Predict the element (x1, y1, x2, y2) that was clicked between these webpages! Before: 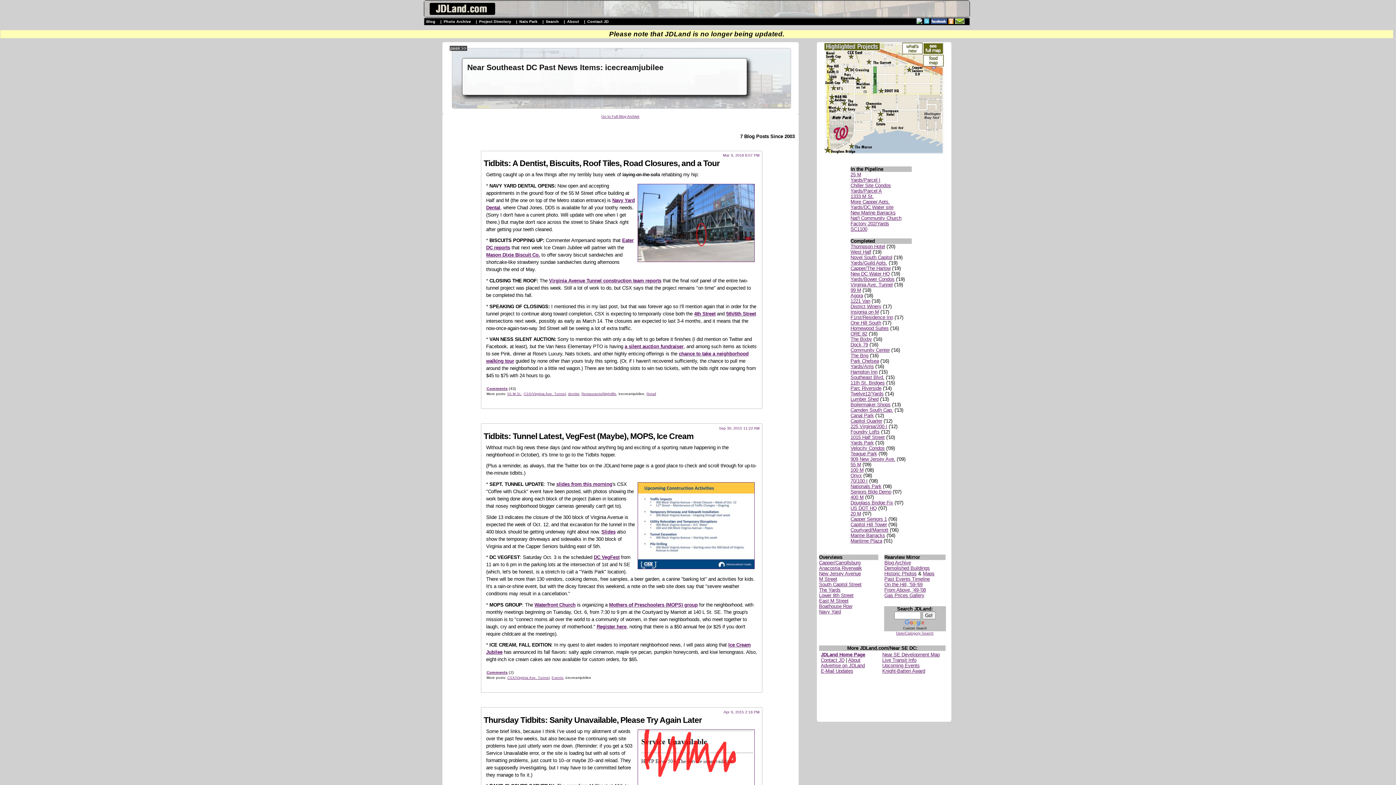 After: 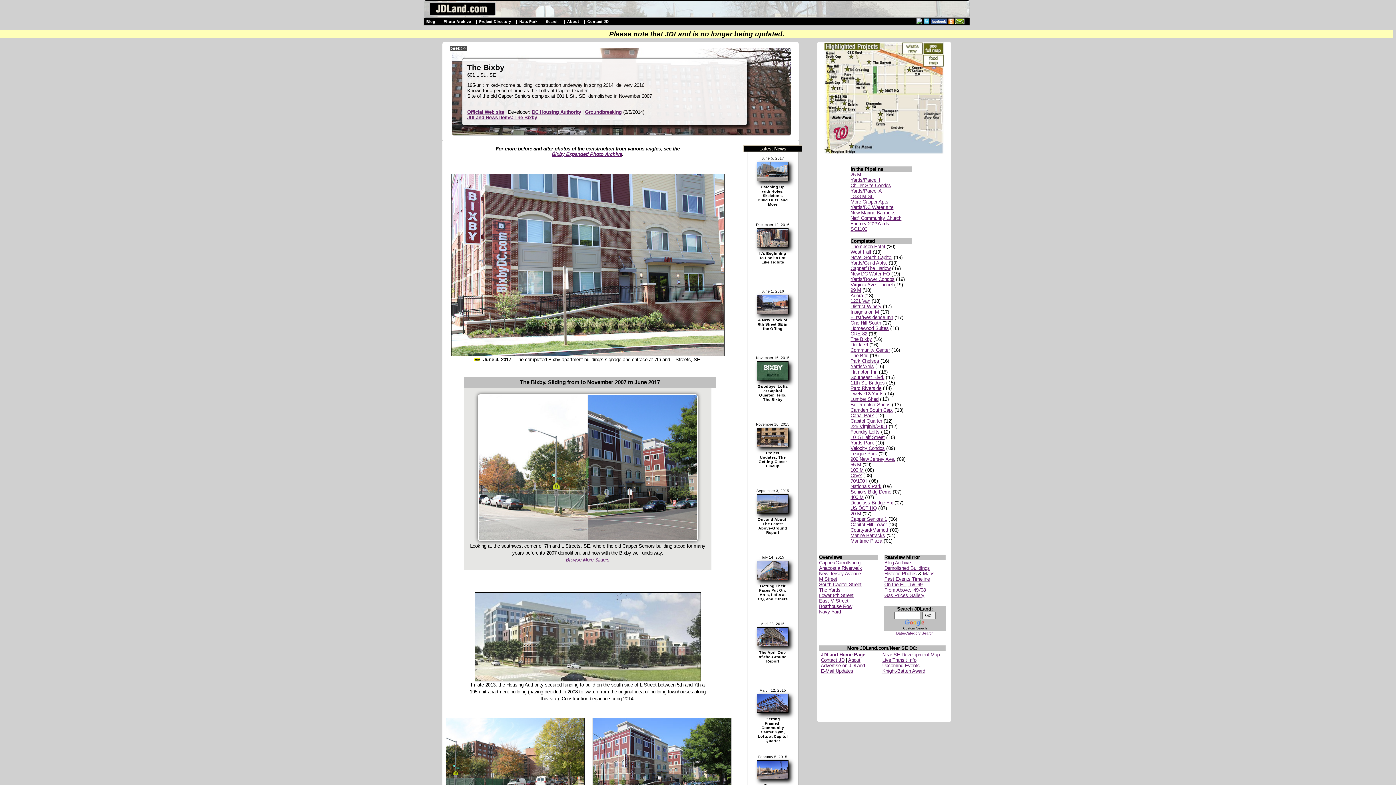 Action: label: Seniors Bldg Demo bbox: (850, 489, 891, 495)